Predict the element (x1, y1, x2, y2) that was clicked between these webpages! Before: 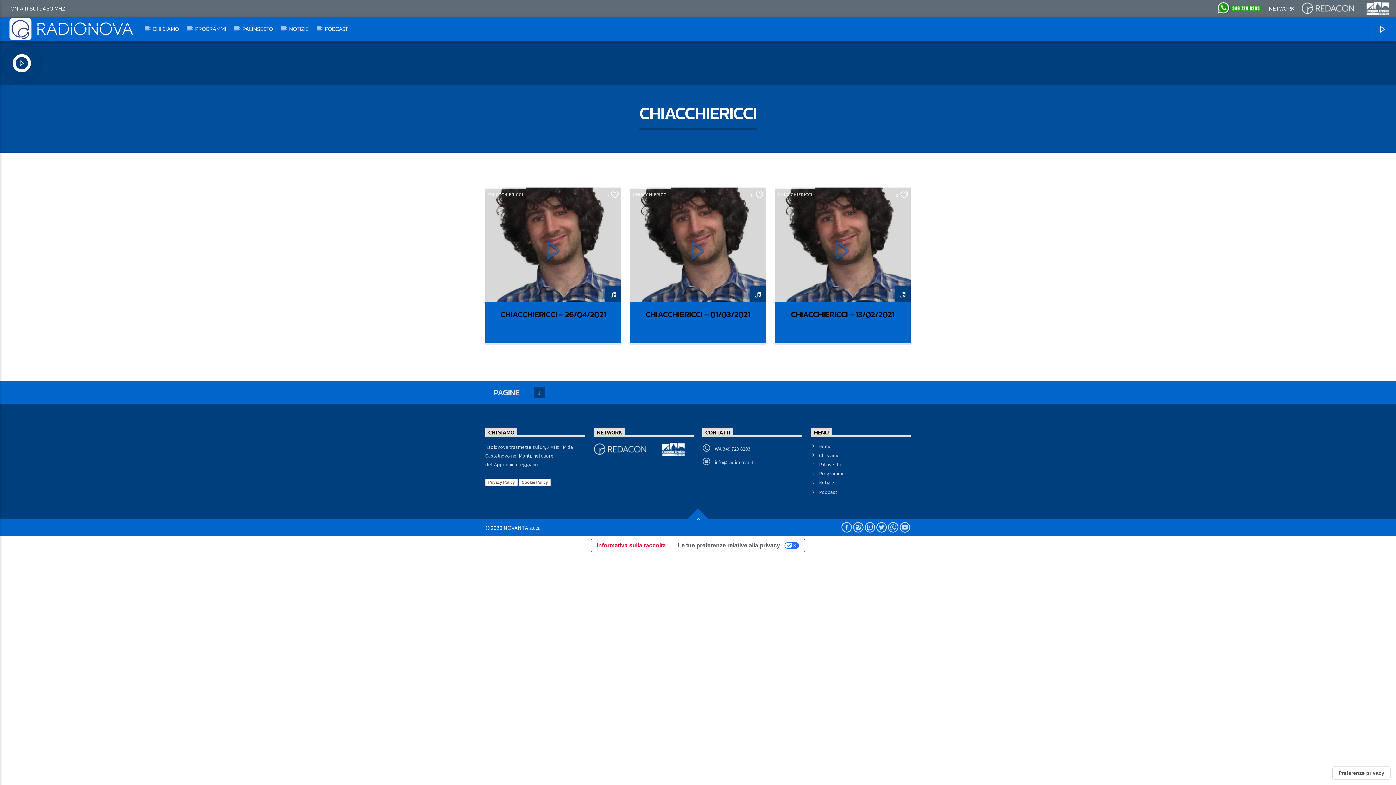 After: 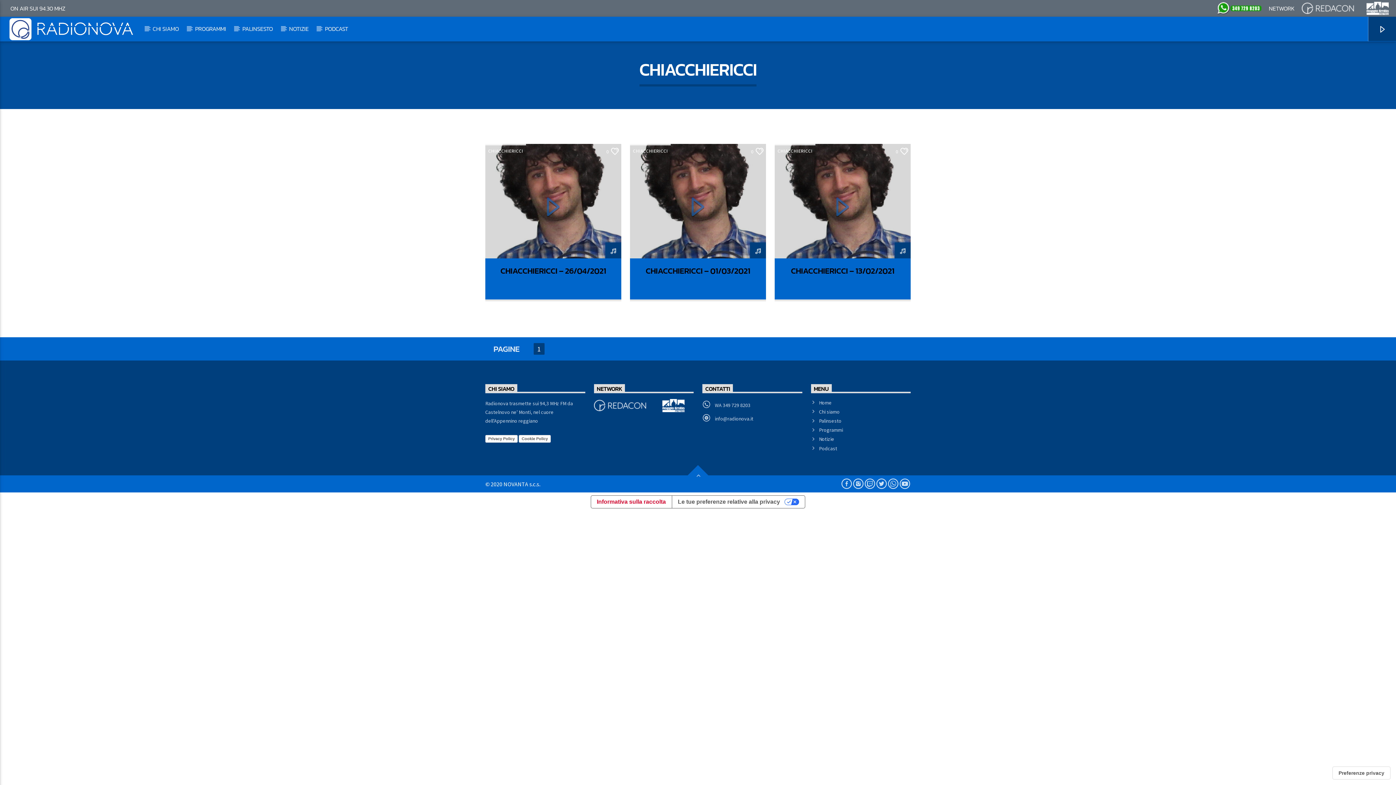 Action: bbox: (1368, 16, 1396, 41)